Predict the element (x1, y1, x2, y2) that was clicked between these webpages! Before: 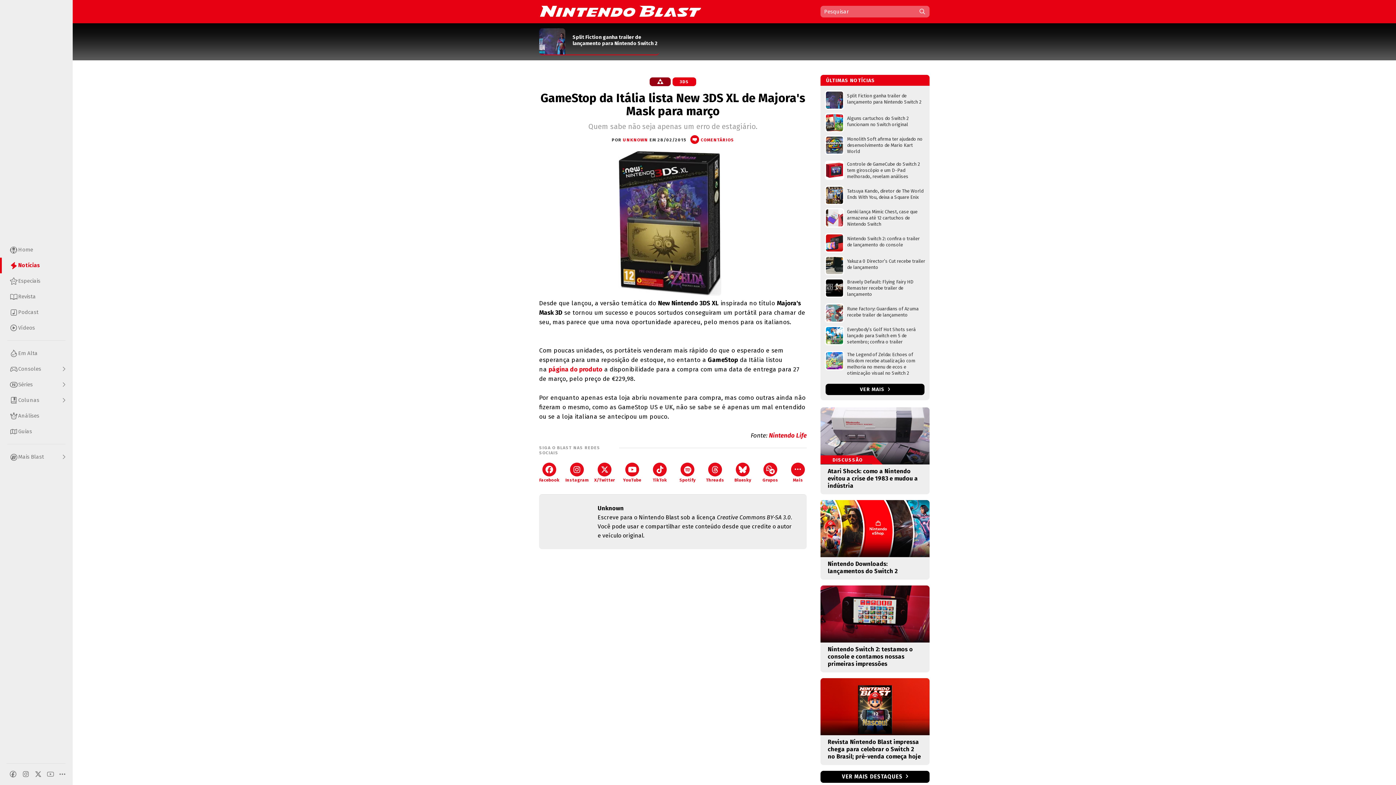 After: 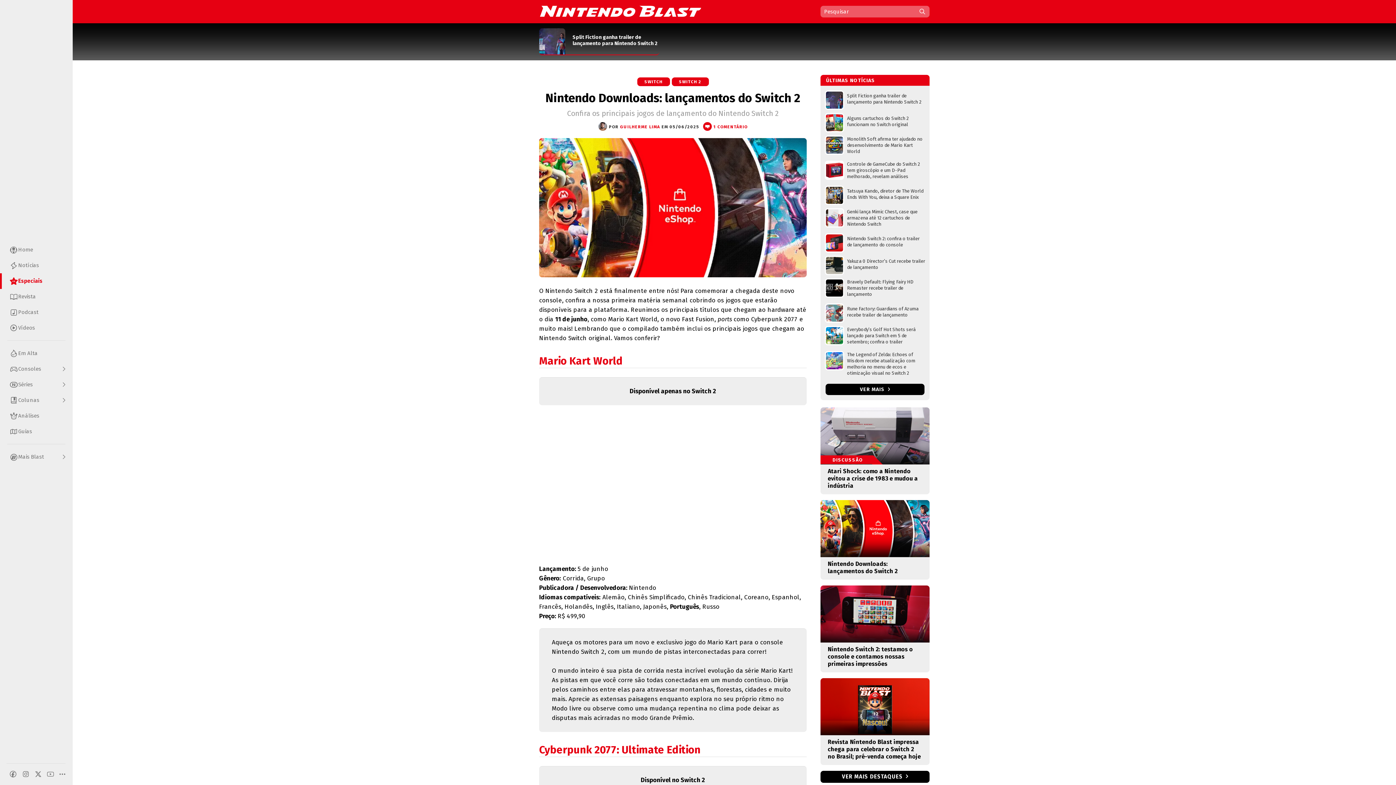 Action: bbox: (820, 500, 929, 580) label: Nintendo Downloads: lançamentos do Switch 2